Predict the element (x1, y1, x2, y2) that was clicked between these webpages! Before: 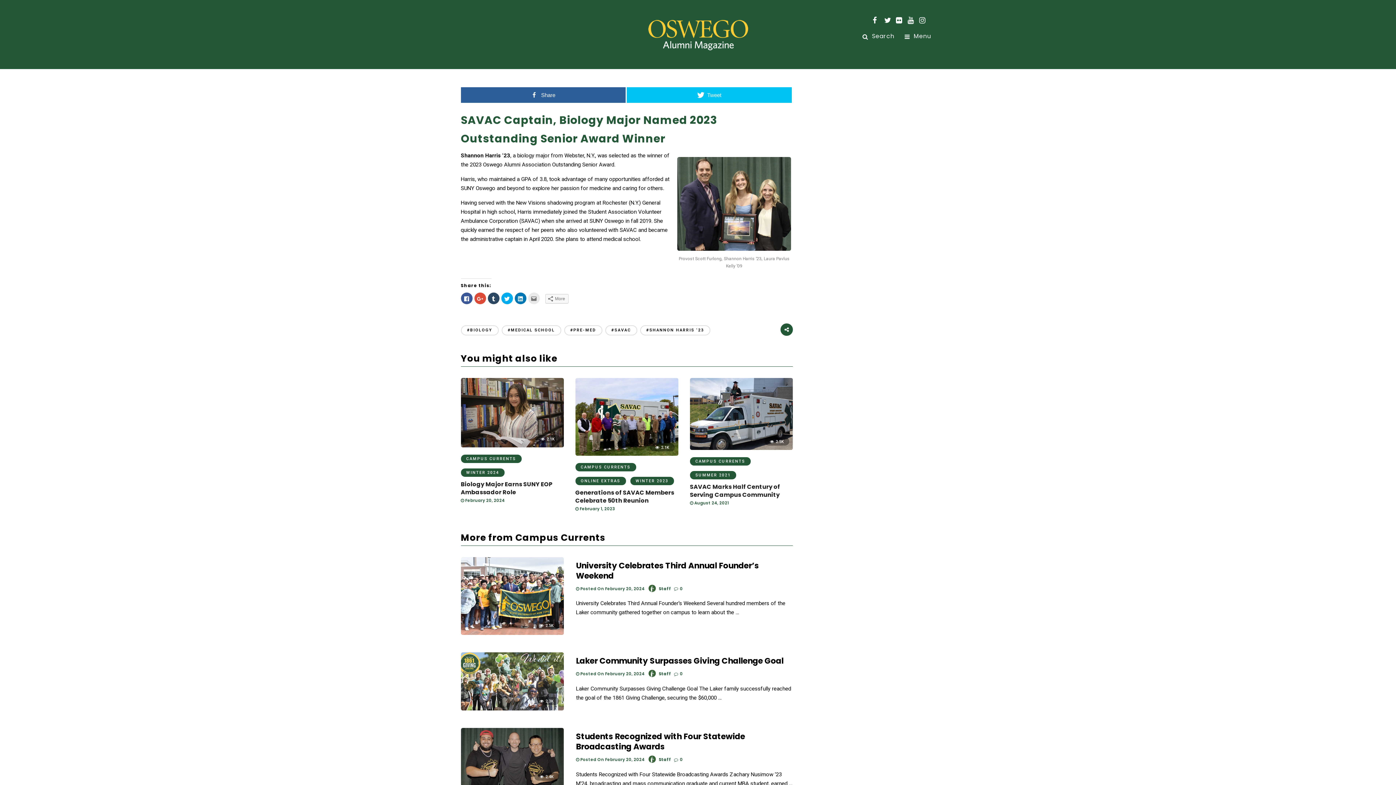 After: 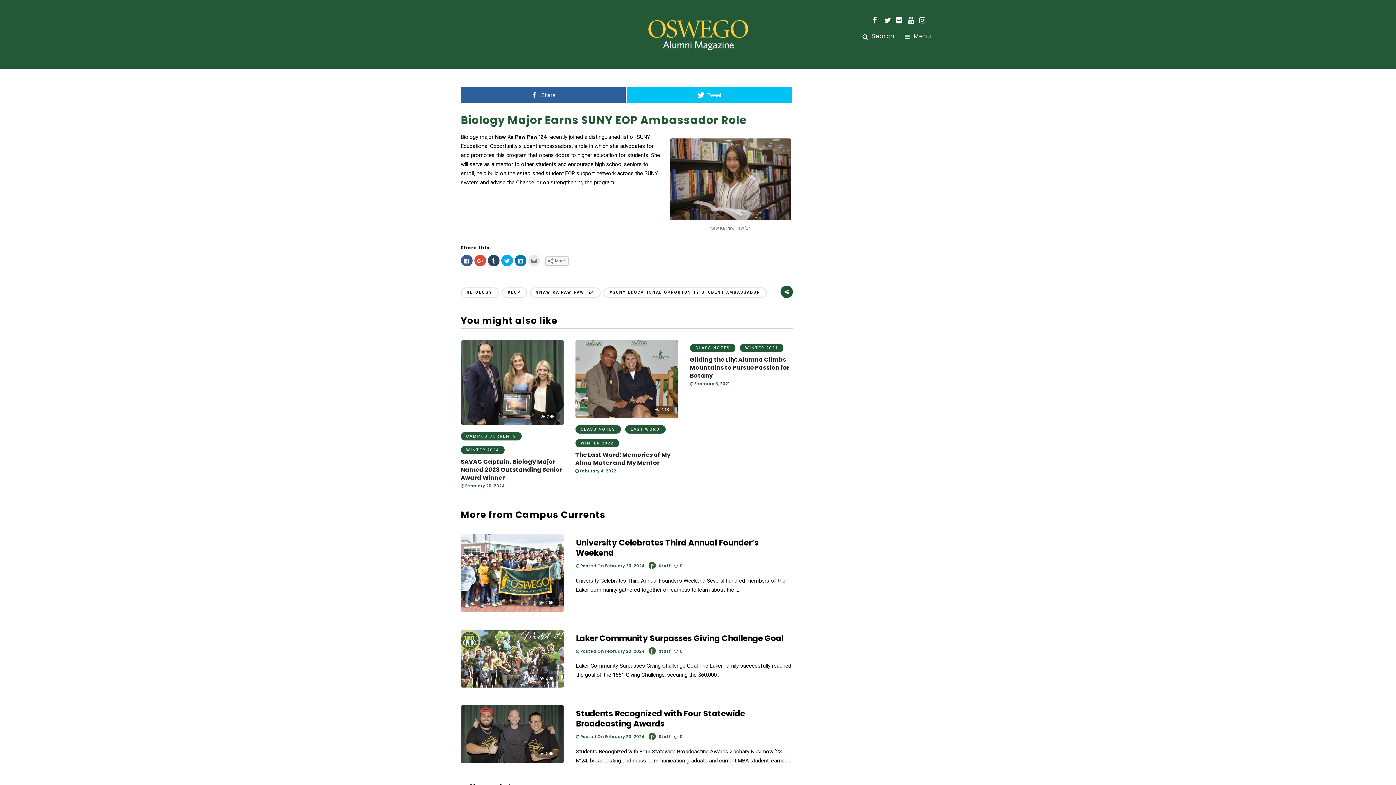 Action: label: Biology Major Earns SUNY EOP Ambassador Role bbox: (460, 480, 552, 496)